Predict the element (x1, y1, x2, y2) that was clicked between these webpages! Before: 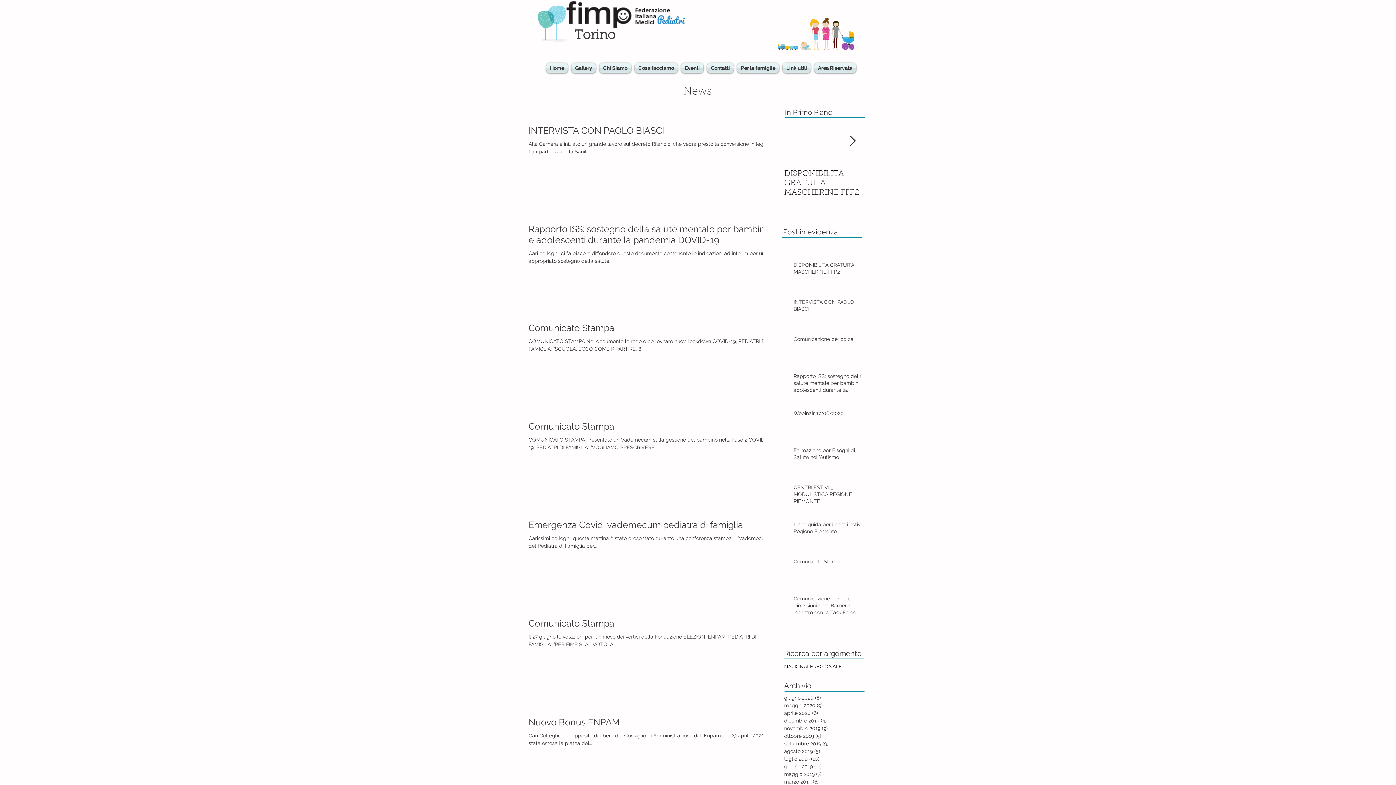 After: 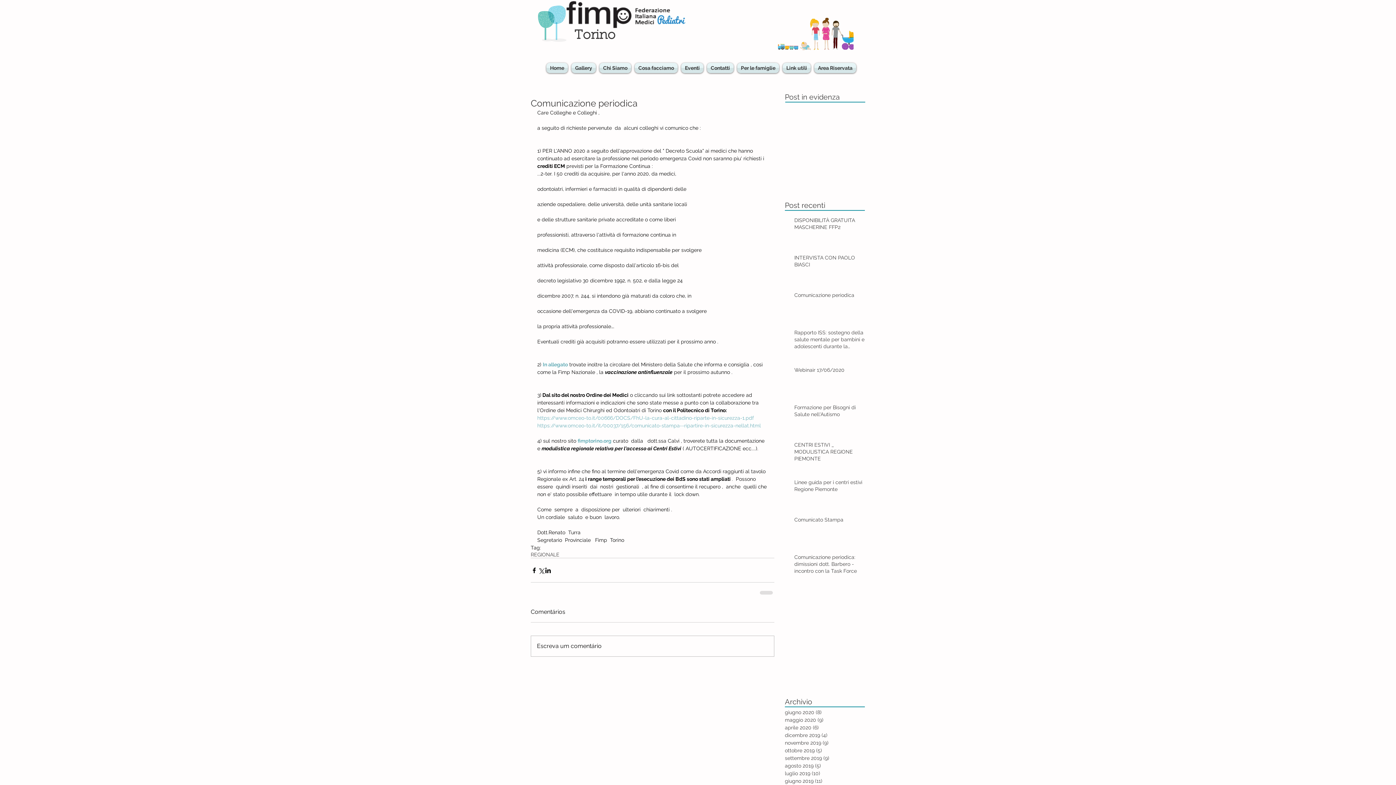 Action: label: Comunicazione periodica bbox: (793, 335, 865, 345)